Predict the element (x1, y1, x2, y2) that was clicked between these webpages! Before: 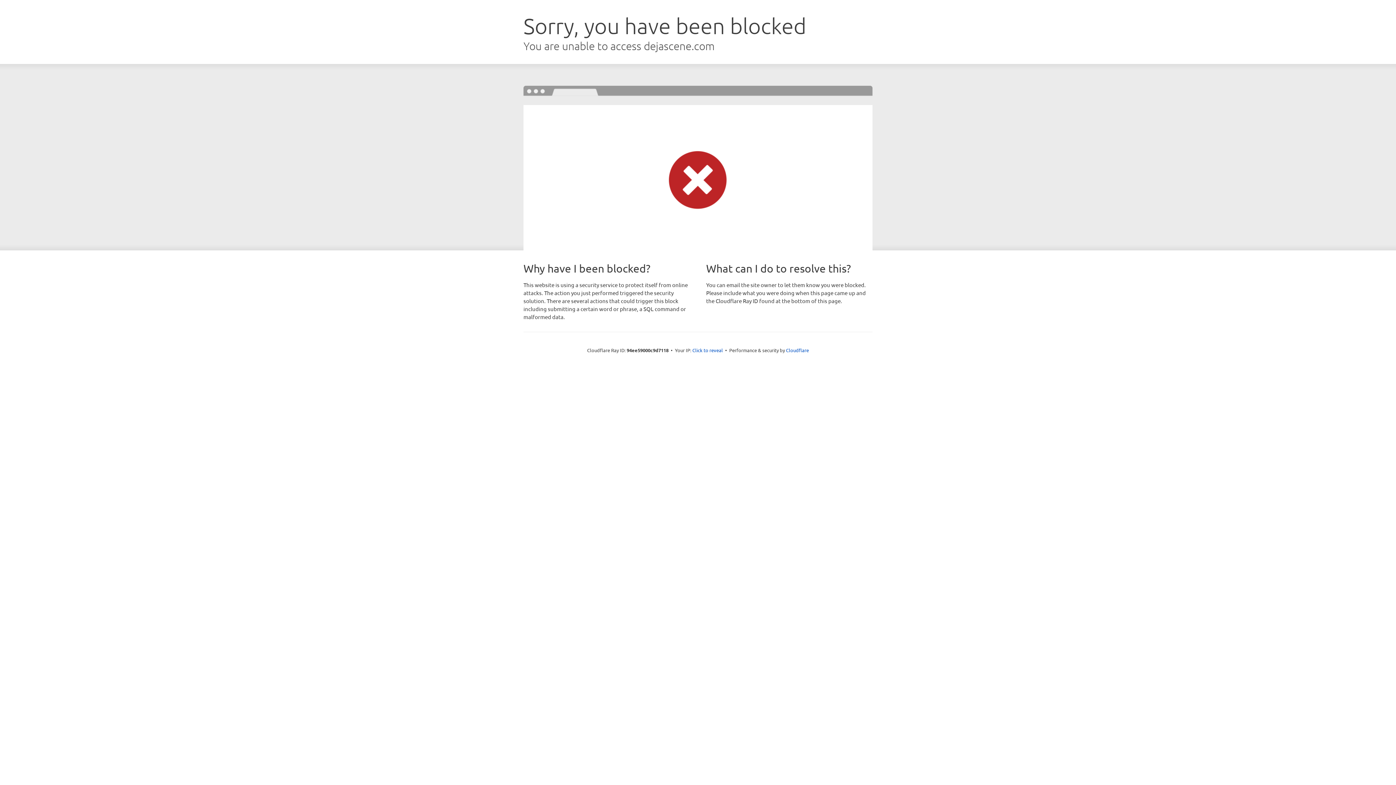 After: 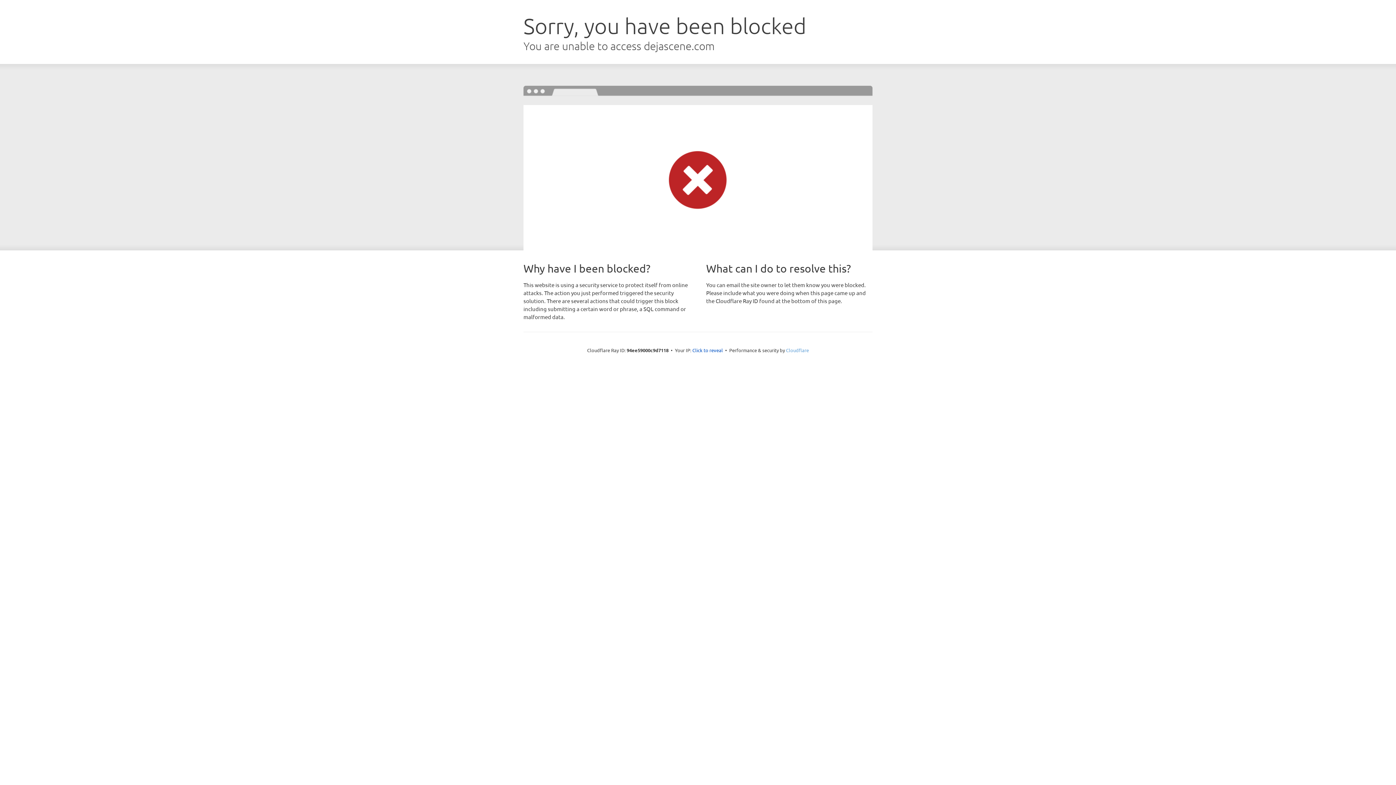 Action: bbox: (786, 347, 809, 353) label: Cloudflare